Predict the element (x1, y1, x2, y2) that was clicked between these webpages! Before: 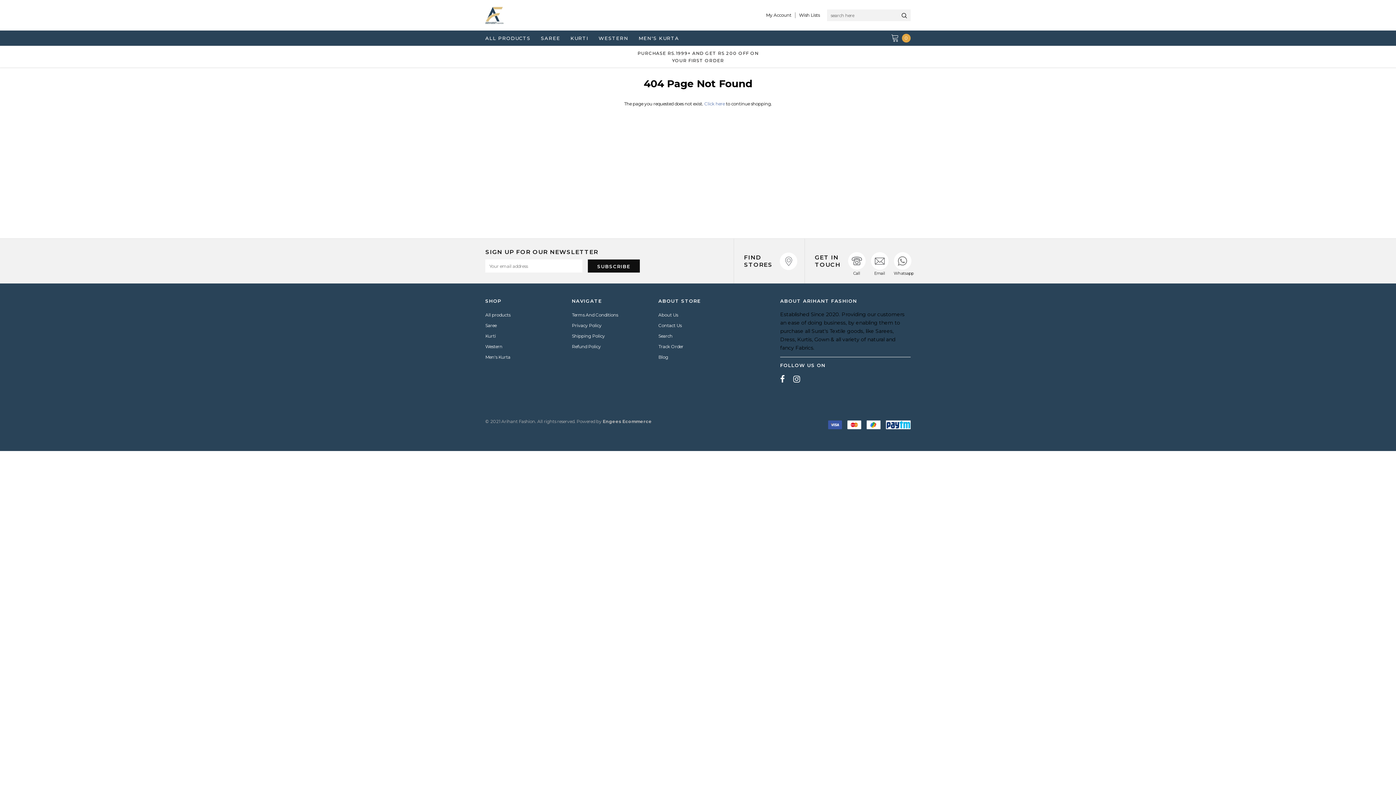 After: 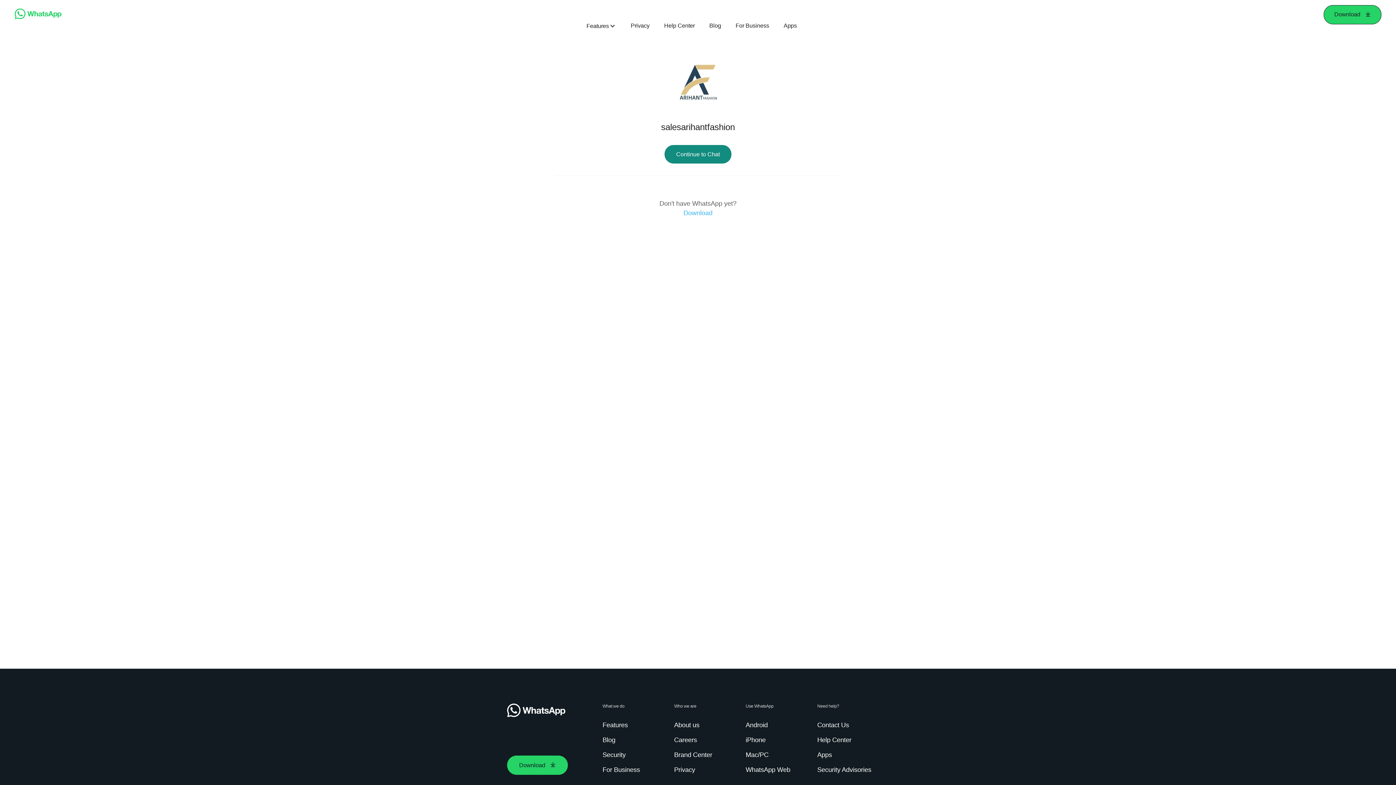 Action: bbox: (898, 255, 907, 266)